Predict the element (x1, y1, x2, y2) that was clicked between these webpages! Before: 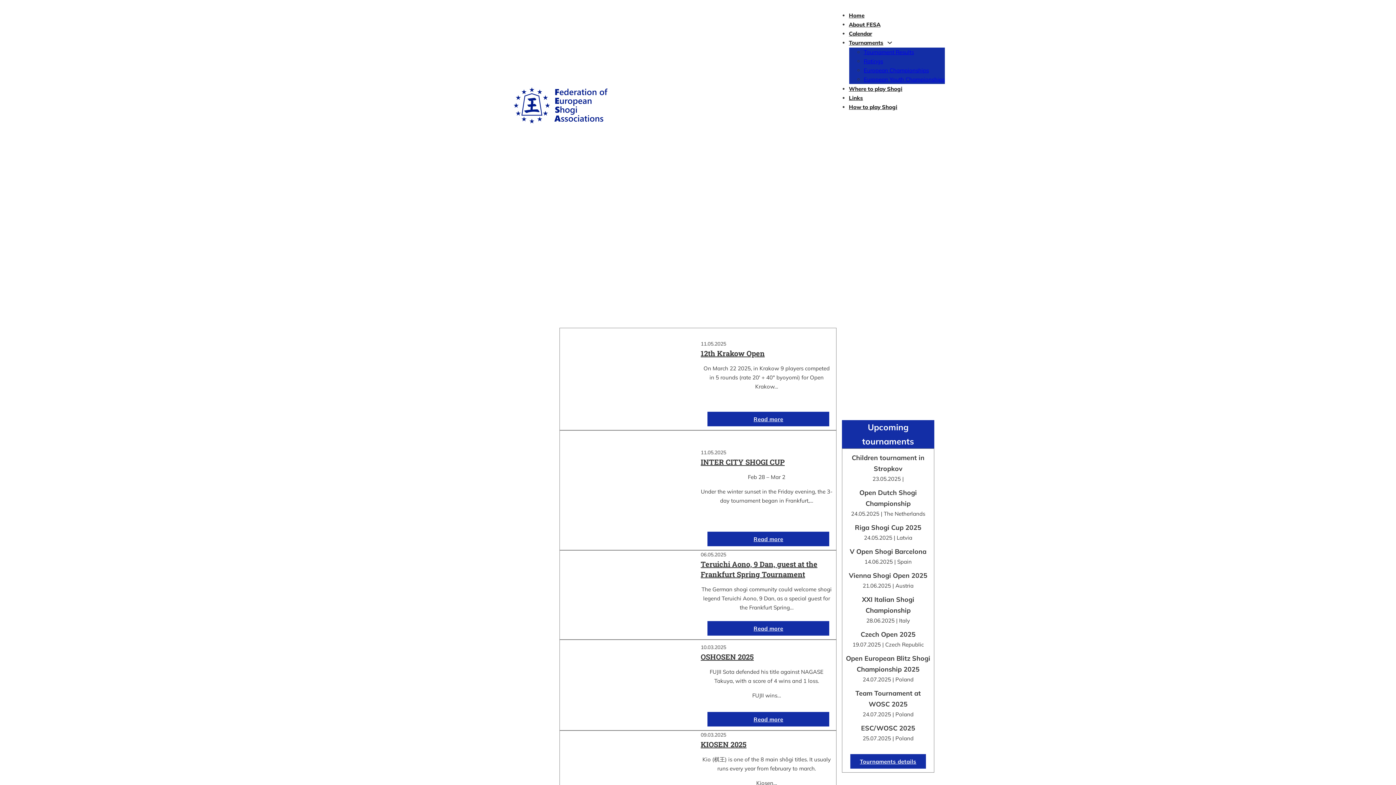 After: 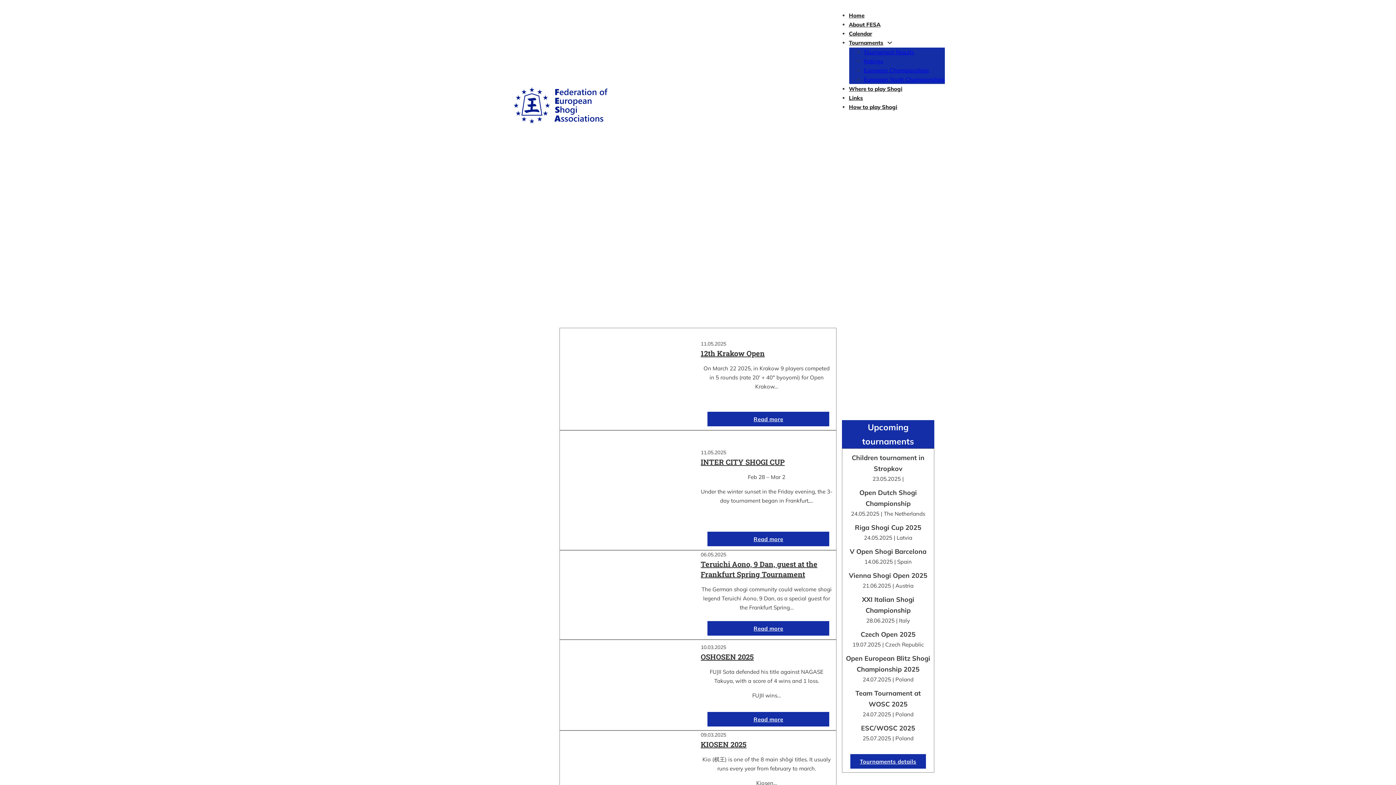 Action: label: Home bbox: (849, 12, 864, 18)